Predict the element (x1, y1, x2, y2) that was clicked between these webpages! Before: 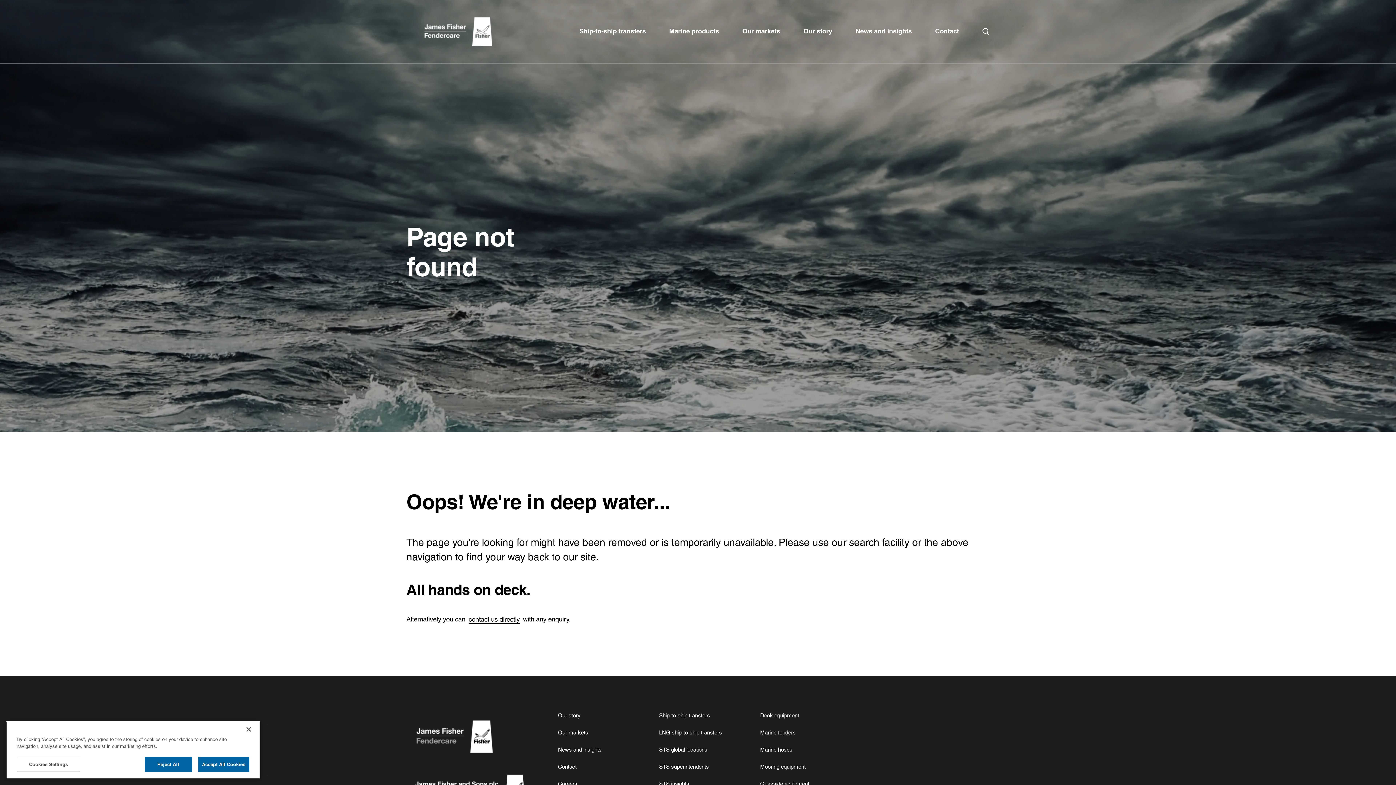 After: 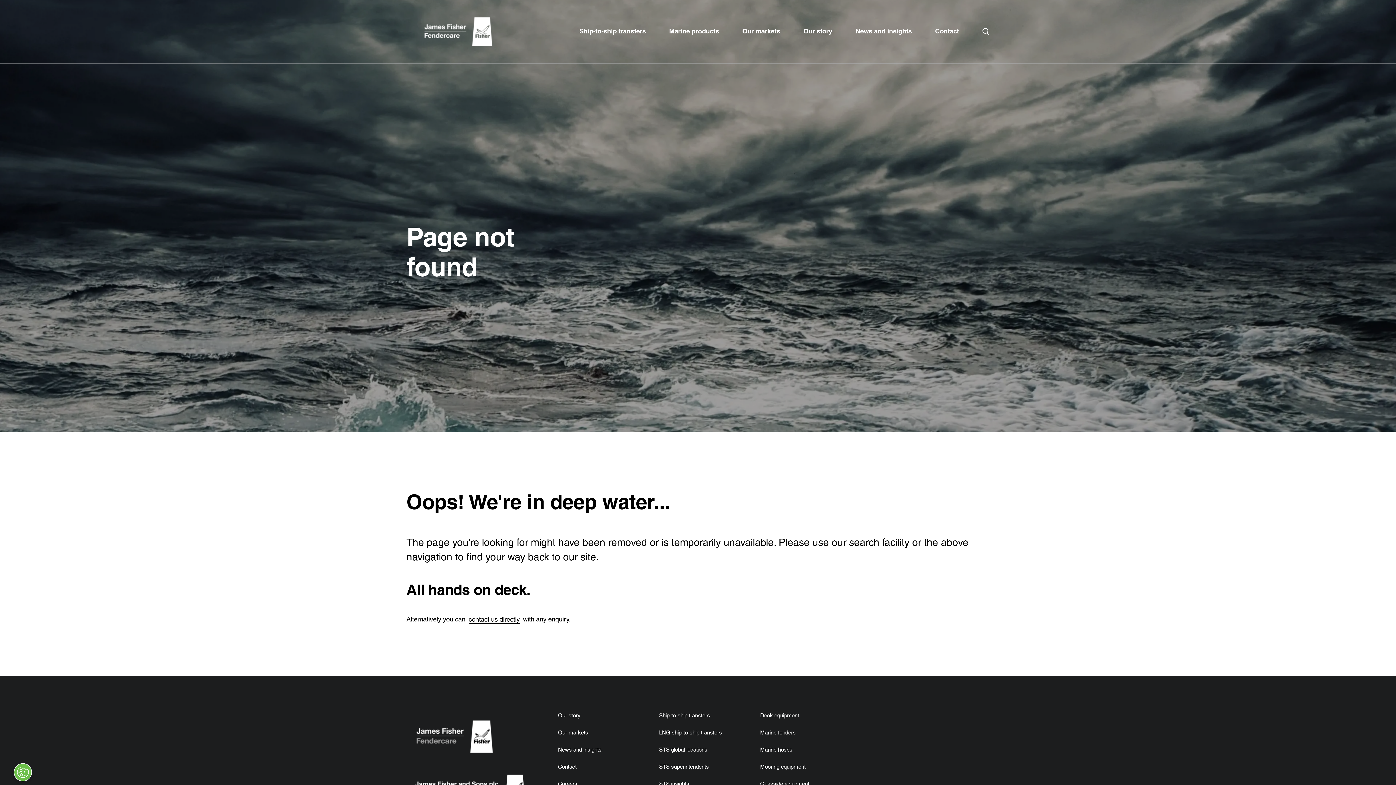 Action: bbox: (198, 757, 249, 772) label: Accept All Cookies